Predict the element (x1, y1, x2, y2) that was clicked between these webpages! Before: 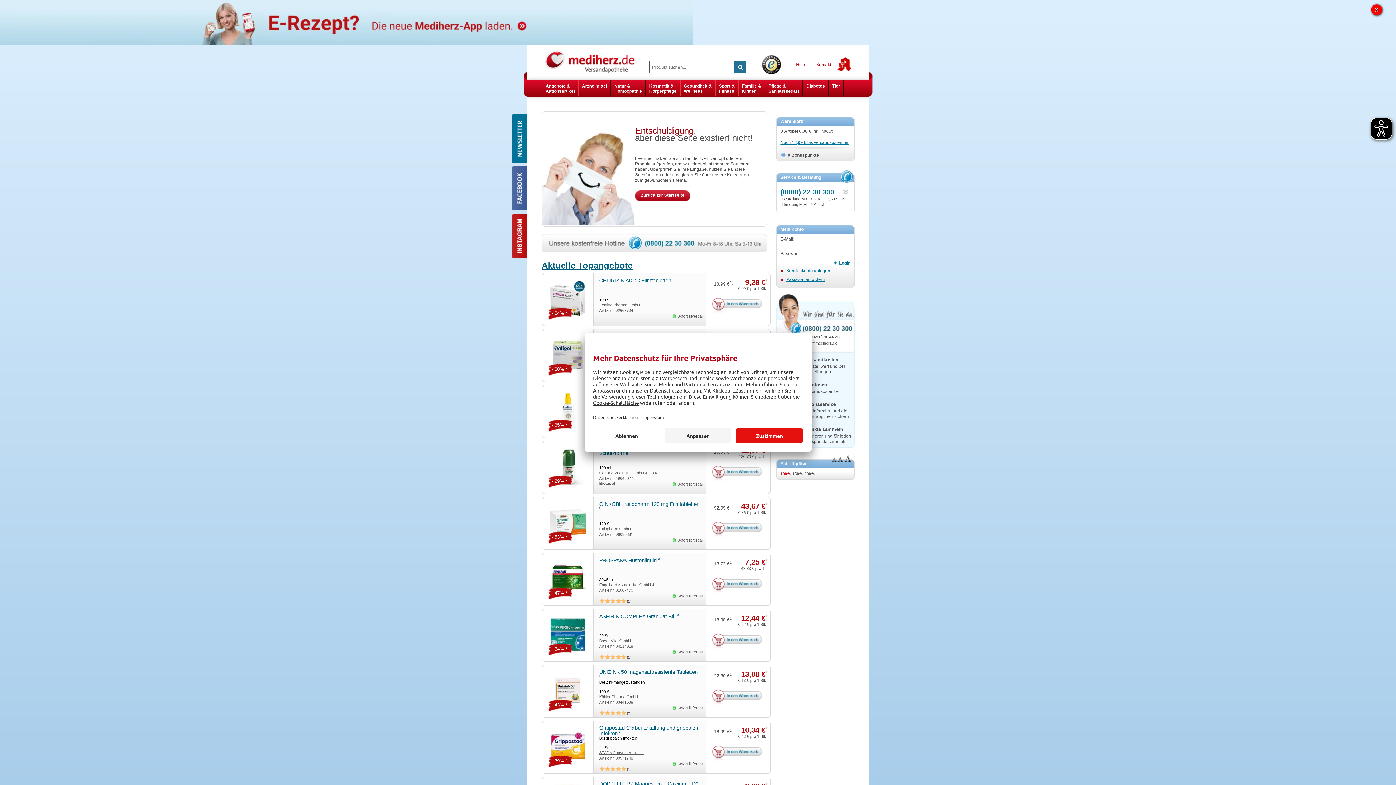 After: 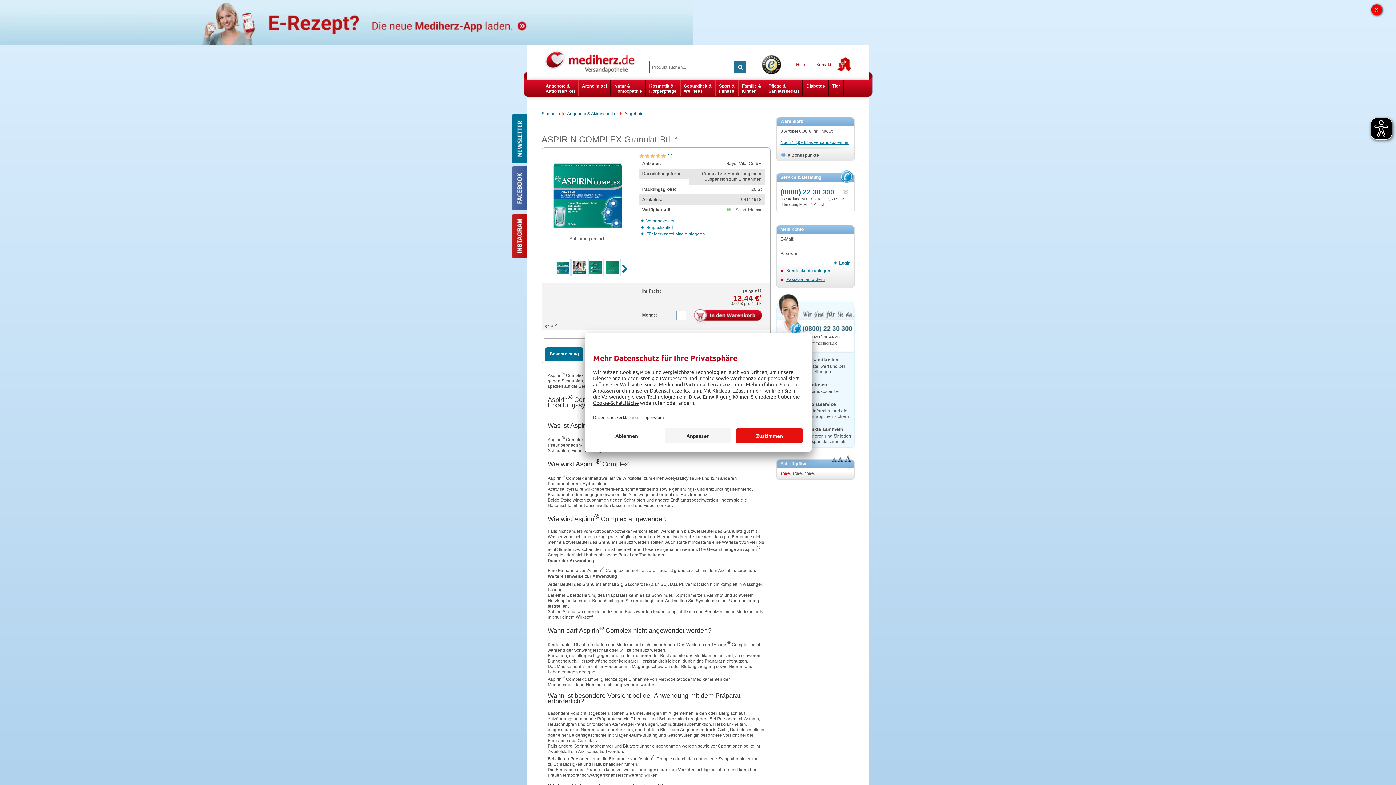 Action: bbox: (599, 613, 679, 624) label: ASPIRIN COMPLEX Granulat Btl. 3